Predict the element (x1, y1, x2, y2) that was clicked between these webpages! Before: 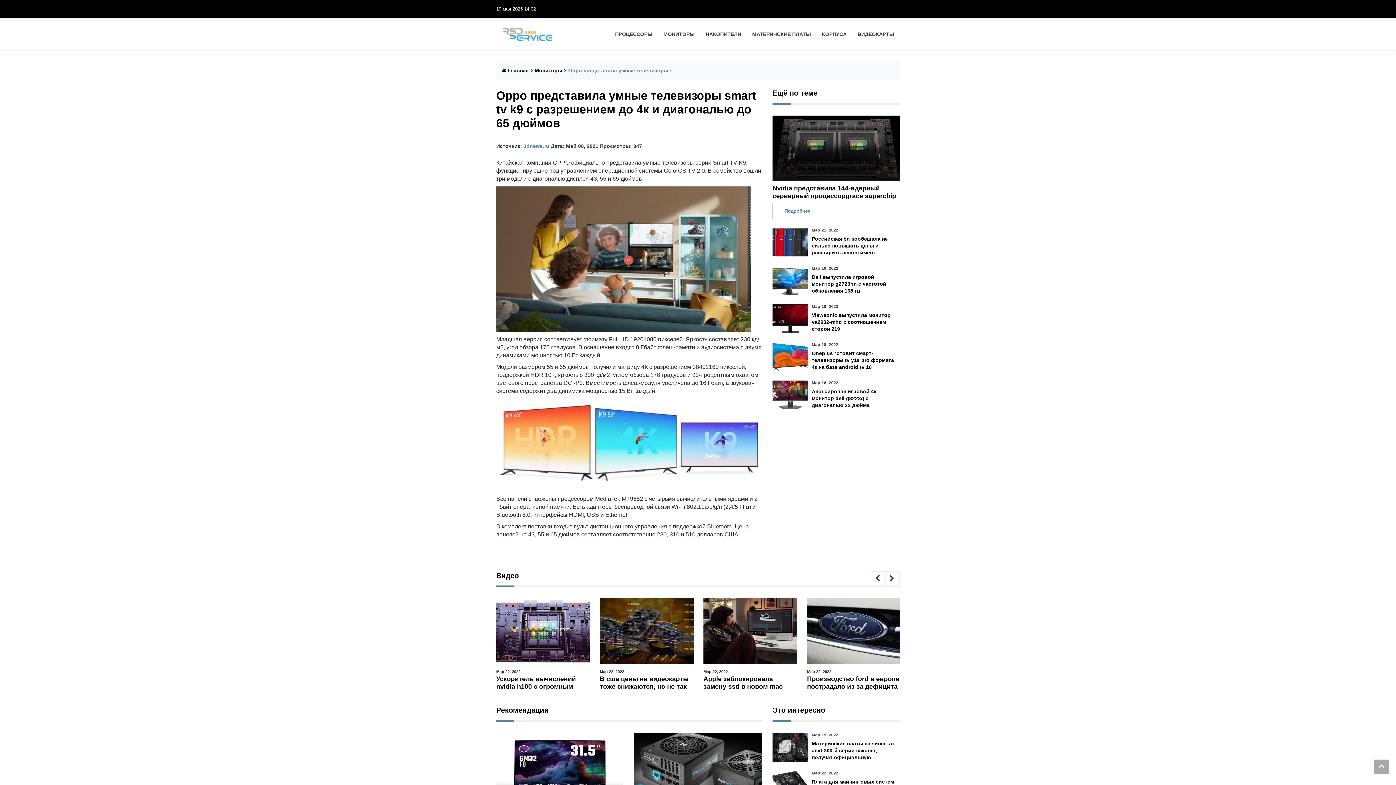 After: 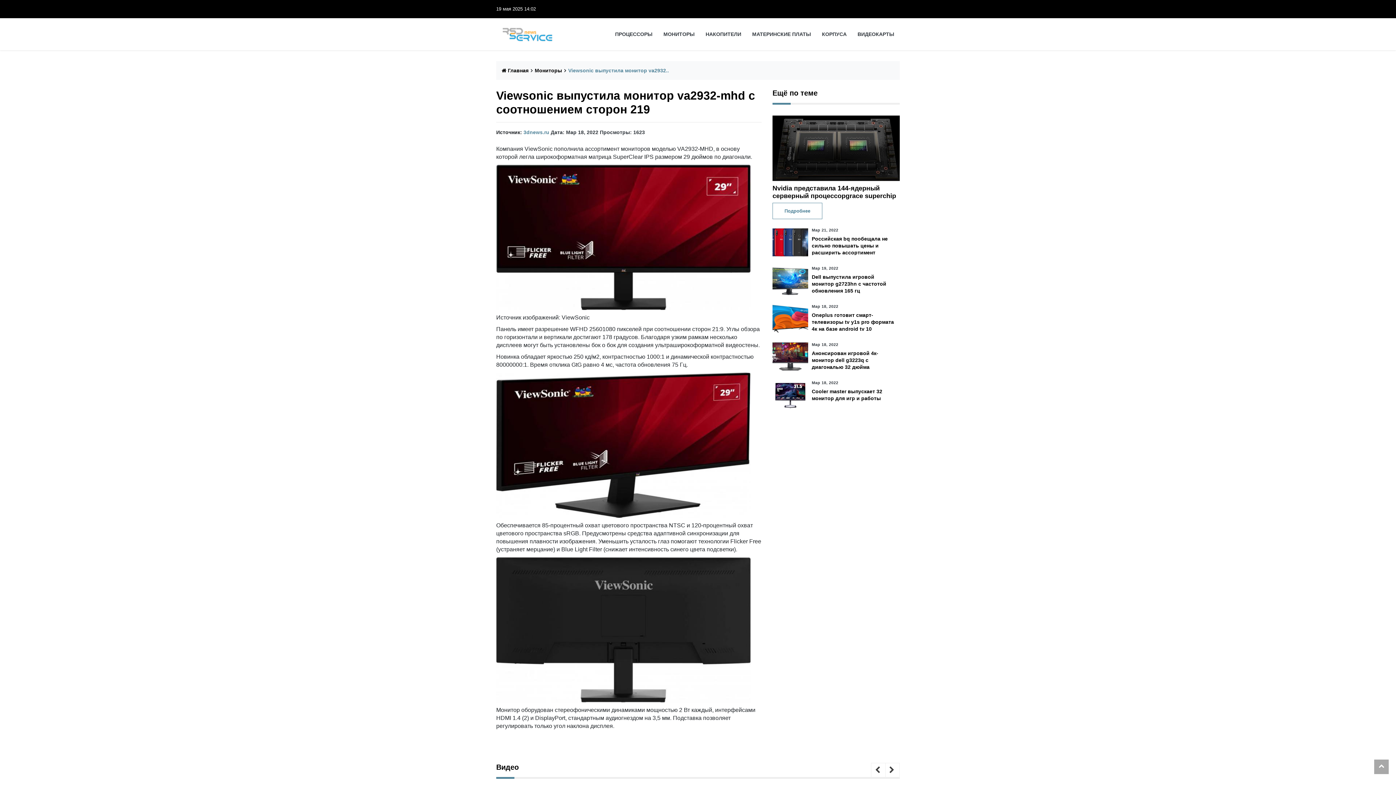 Action: bbox: (772, 315, 808, 321)